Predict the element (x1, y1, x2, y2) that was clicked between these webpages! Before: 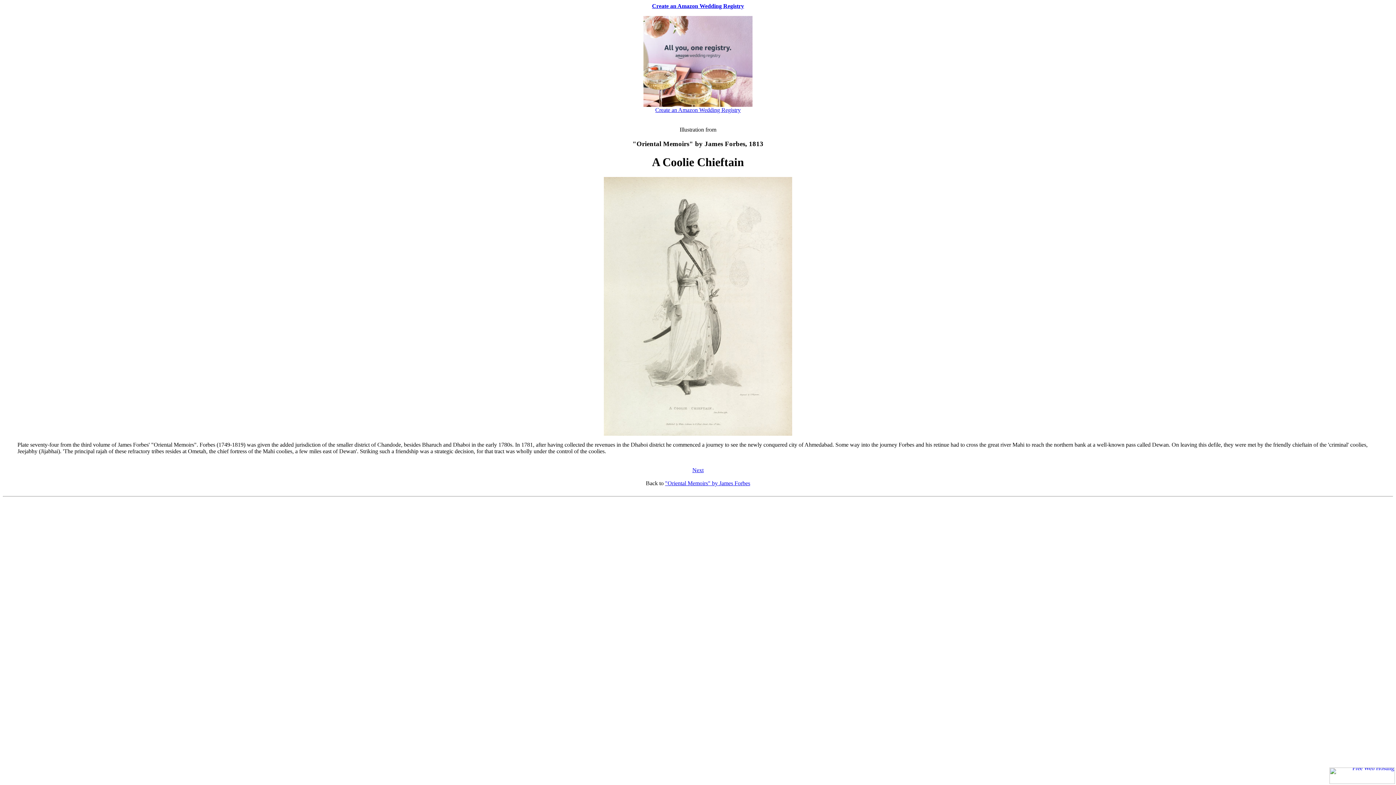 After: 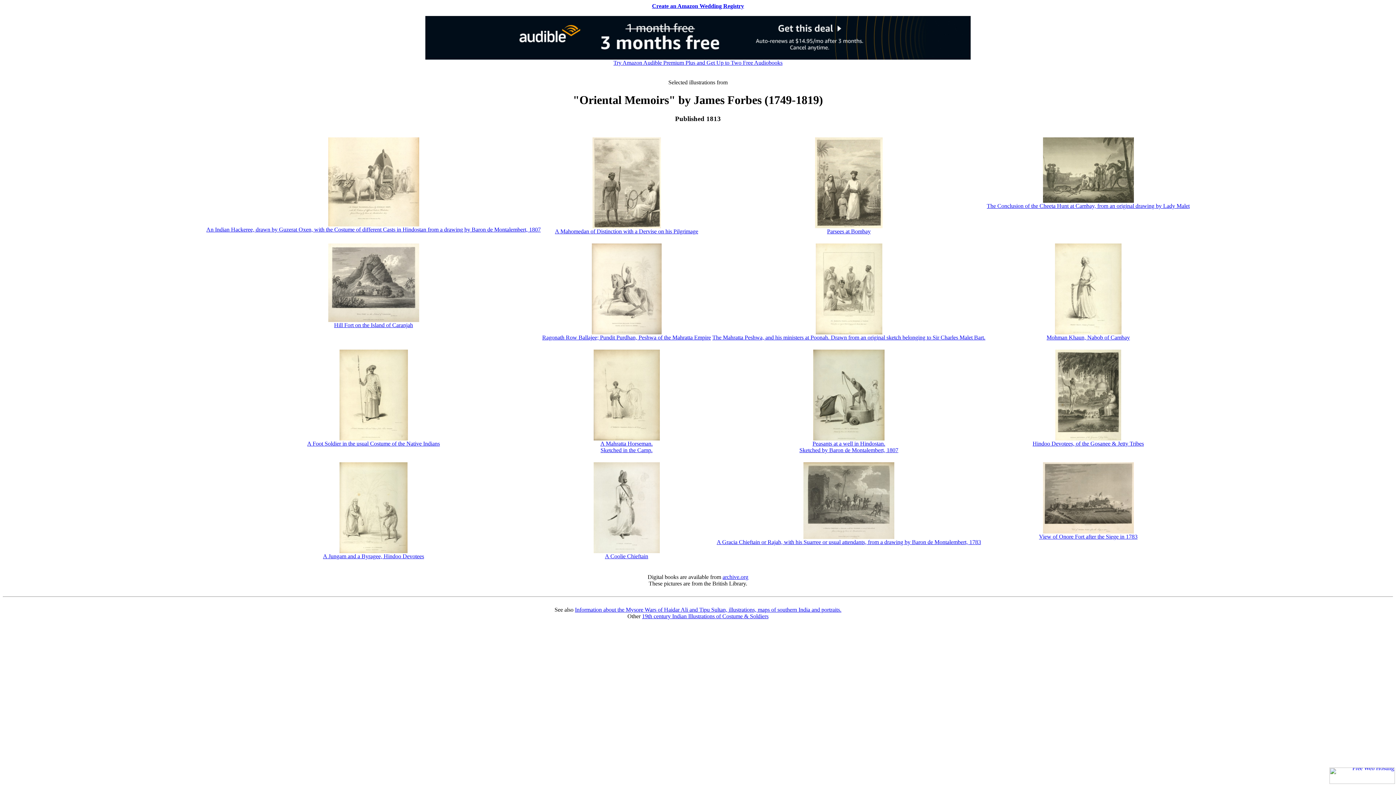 Action: label: "Oriental Memoirs" by James Forbes bbox: (665, 480, 750, 486)